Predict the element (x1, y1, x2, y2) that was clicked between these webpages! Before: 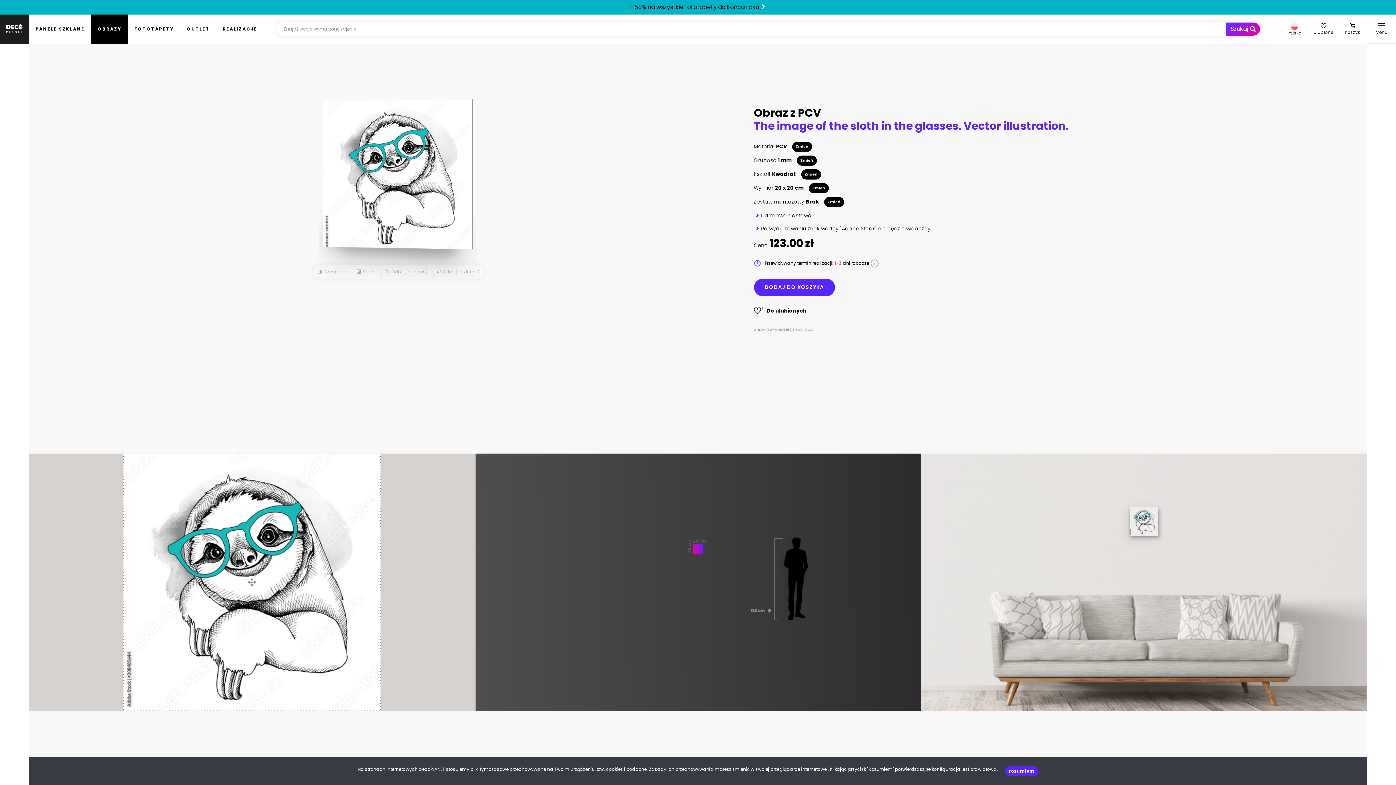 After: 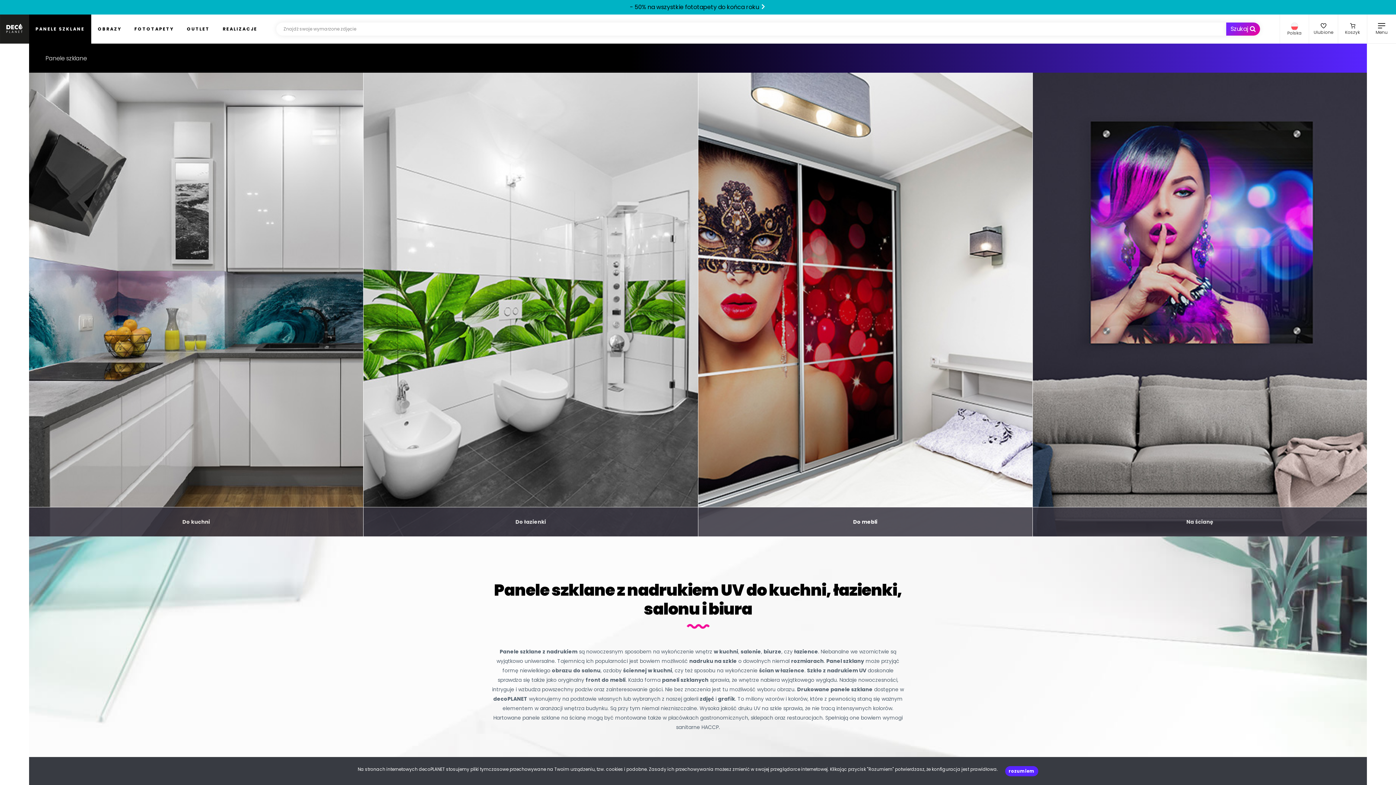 Action: bbox: (29, 14, 91, 43) label: Panele szklane